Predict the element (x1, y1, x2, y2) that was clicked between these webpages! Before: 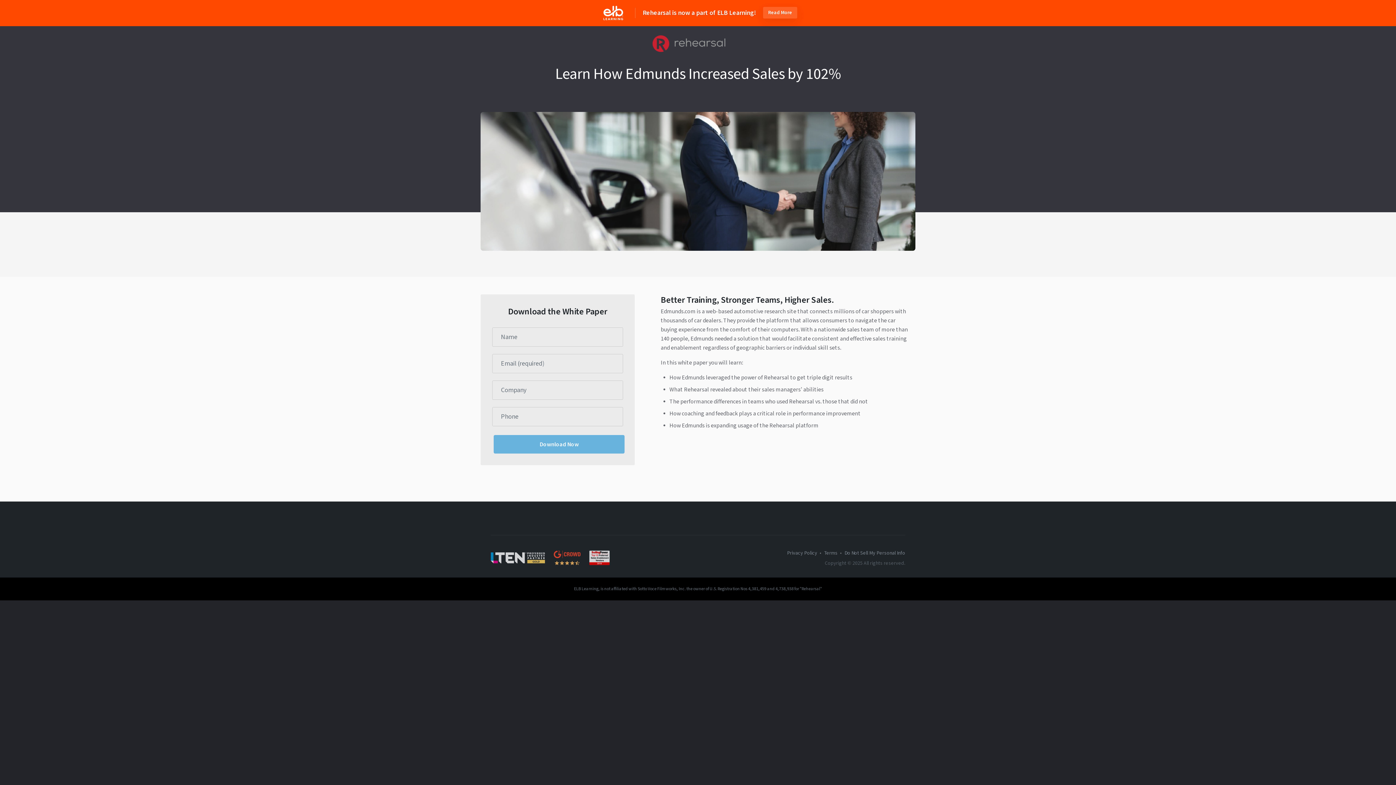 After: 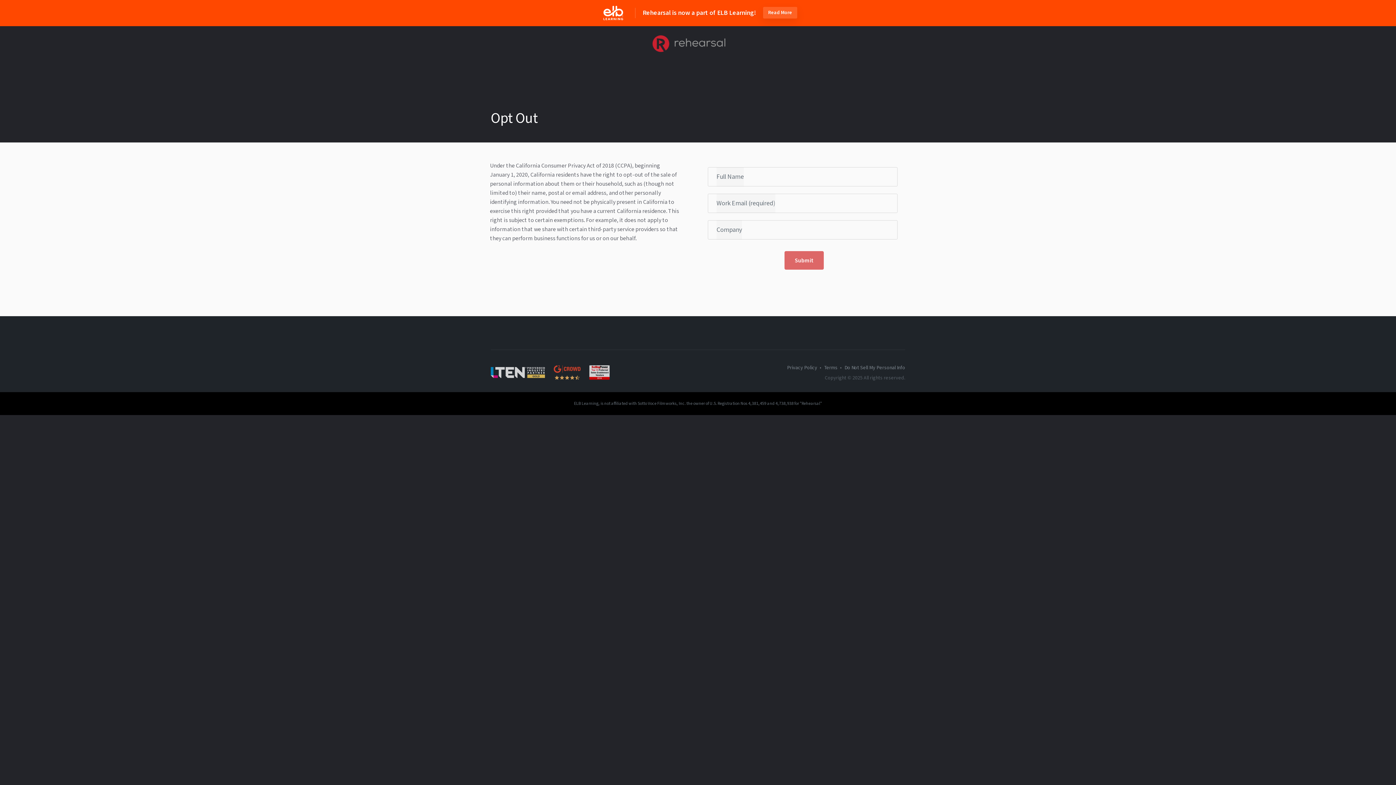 Action: bbox: (844, 550, 905, 556) label: Do Not Sell My Personal Info